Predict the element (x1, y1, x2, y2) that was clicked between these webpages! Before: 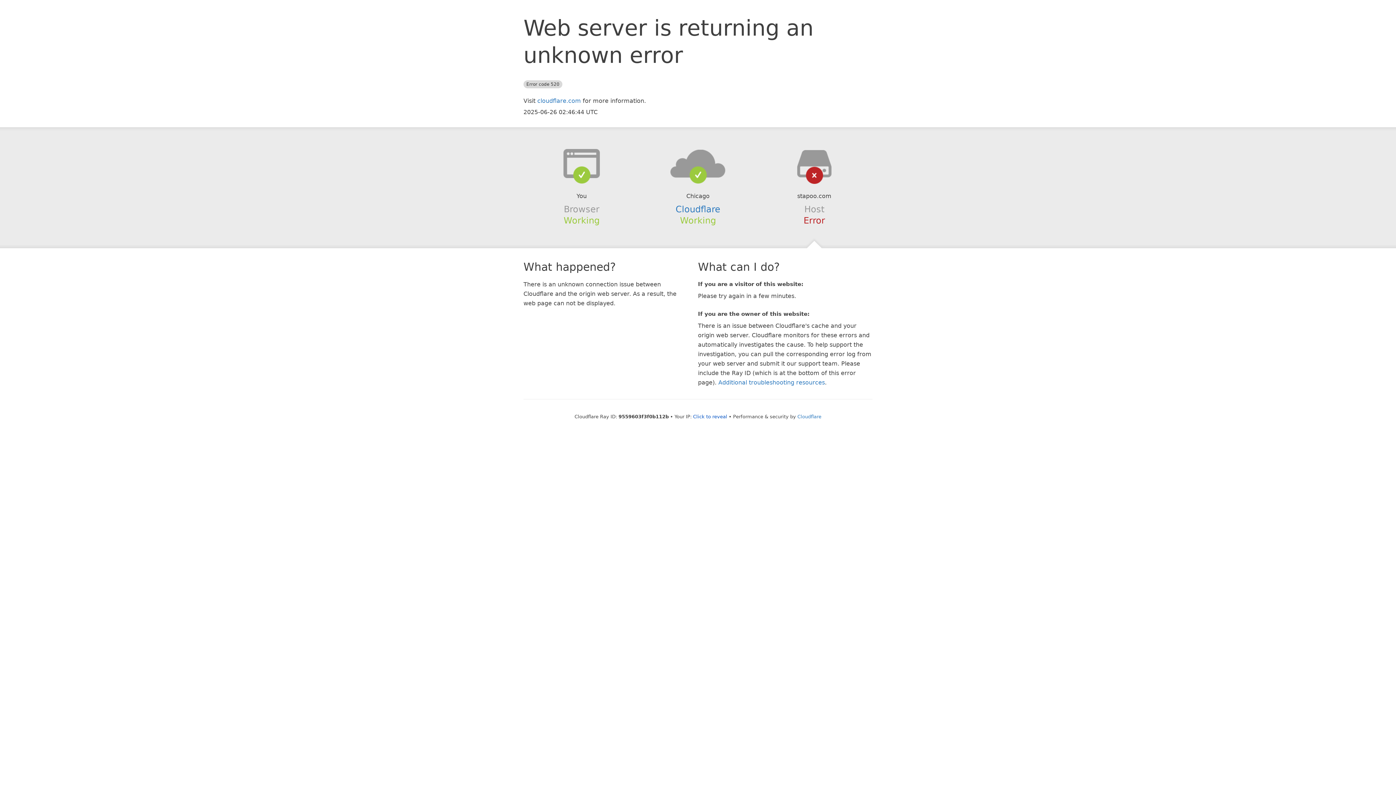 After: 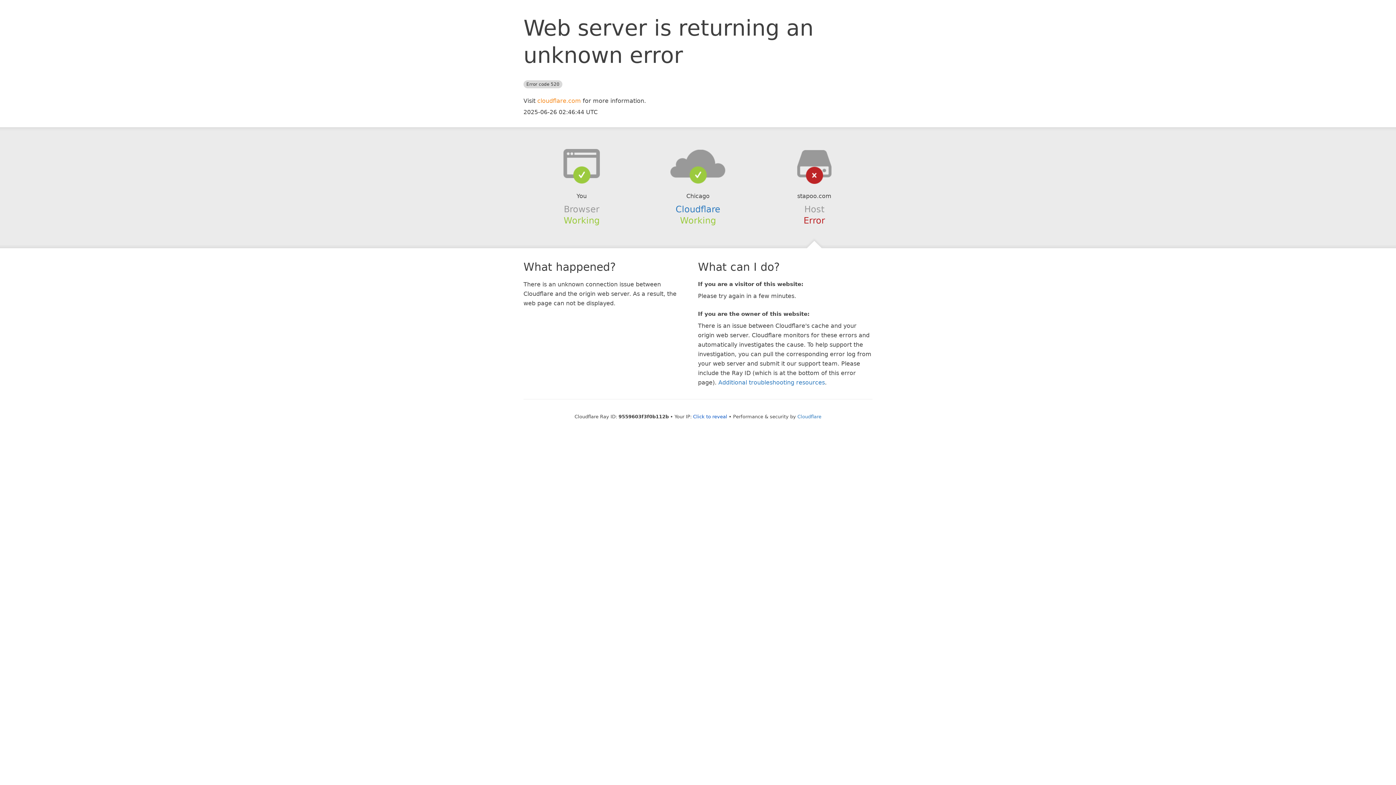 Action: bbox: (537, 97, 581, 104) label: cloudflare.com